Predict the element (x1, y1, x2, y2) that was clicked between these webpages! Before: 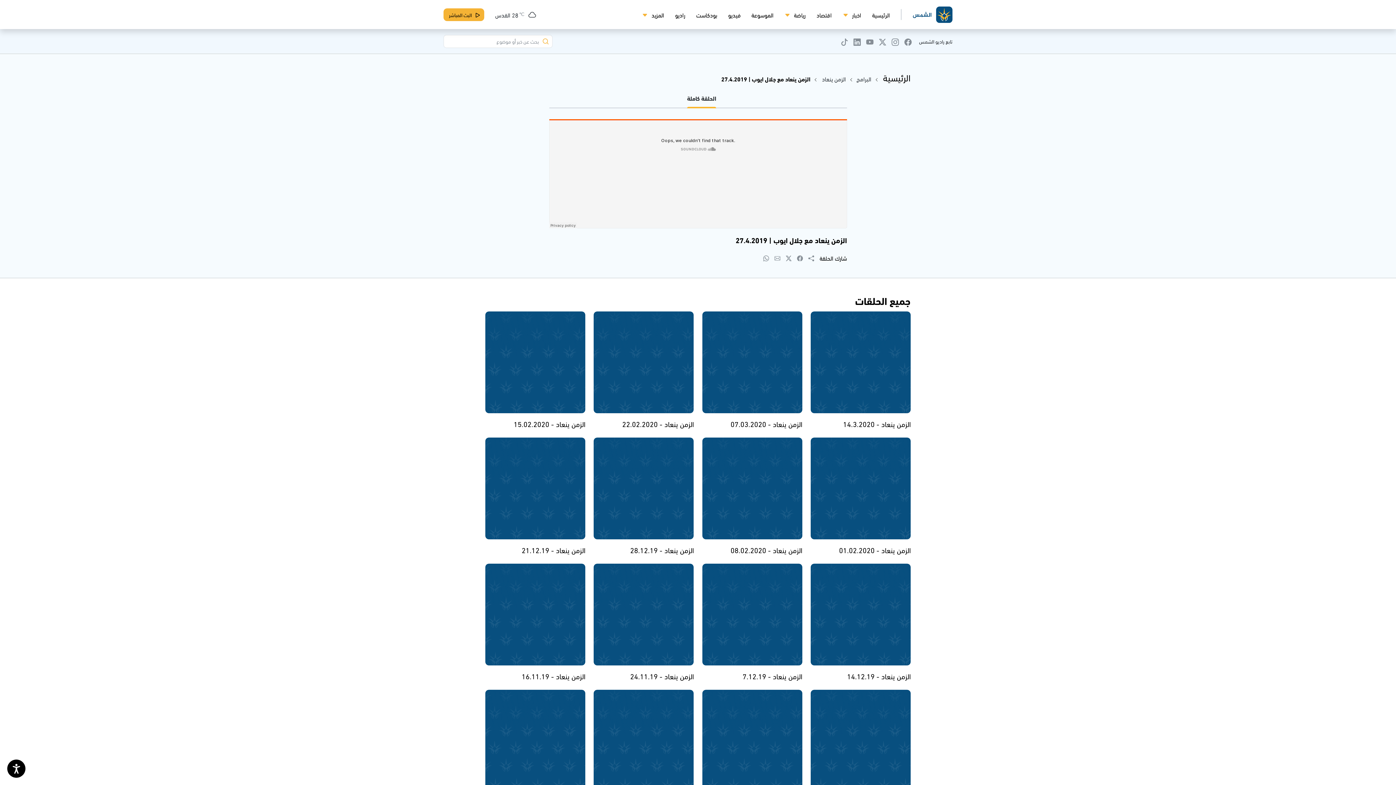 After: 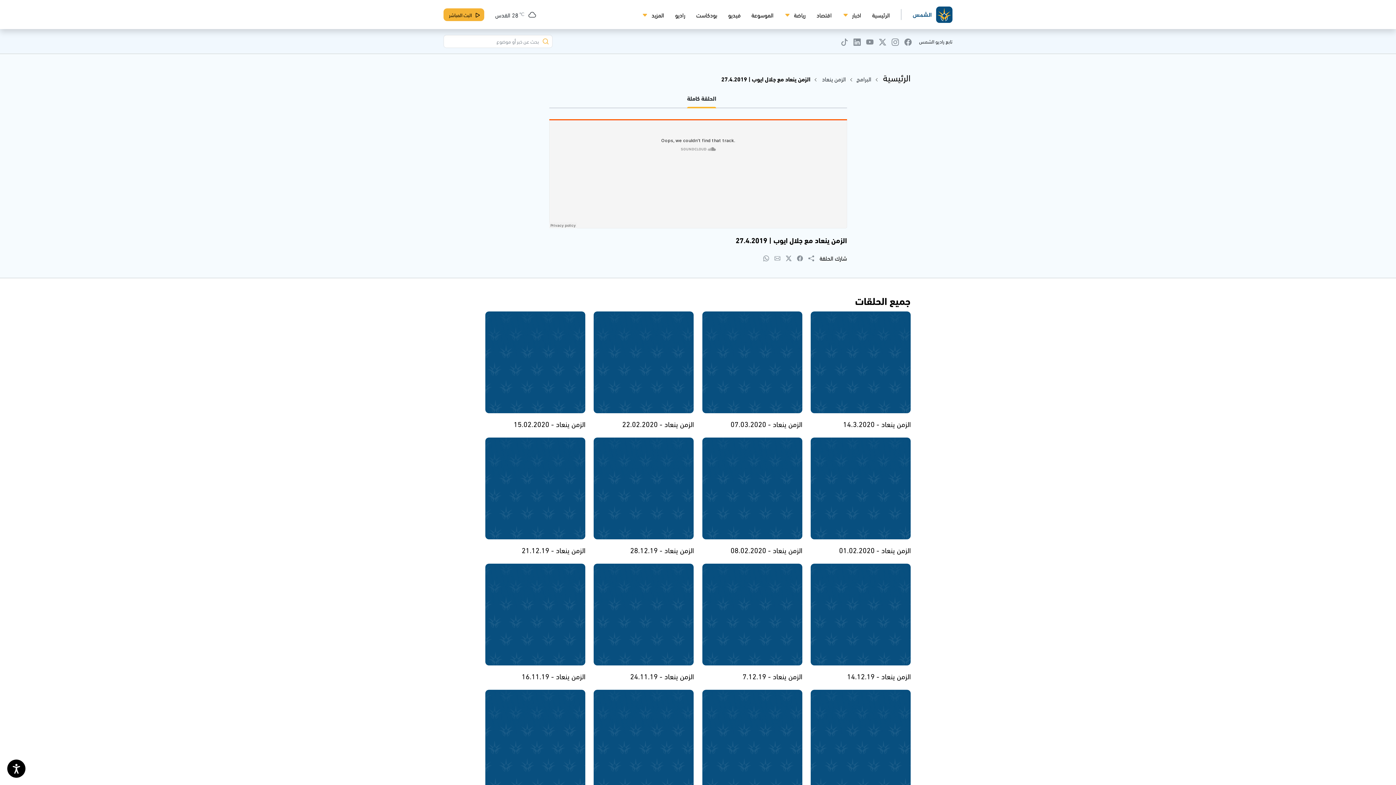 Action: bbox: (763, 252, 774, 263)